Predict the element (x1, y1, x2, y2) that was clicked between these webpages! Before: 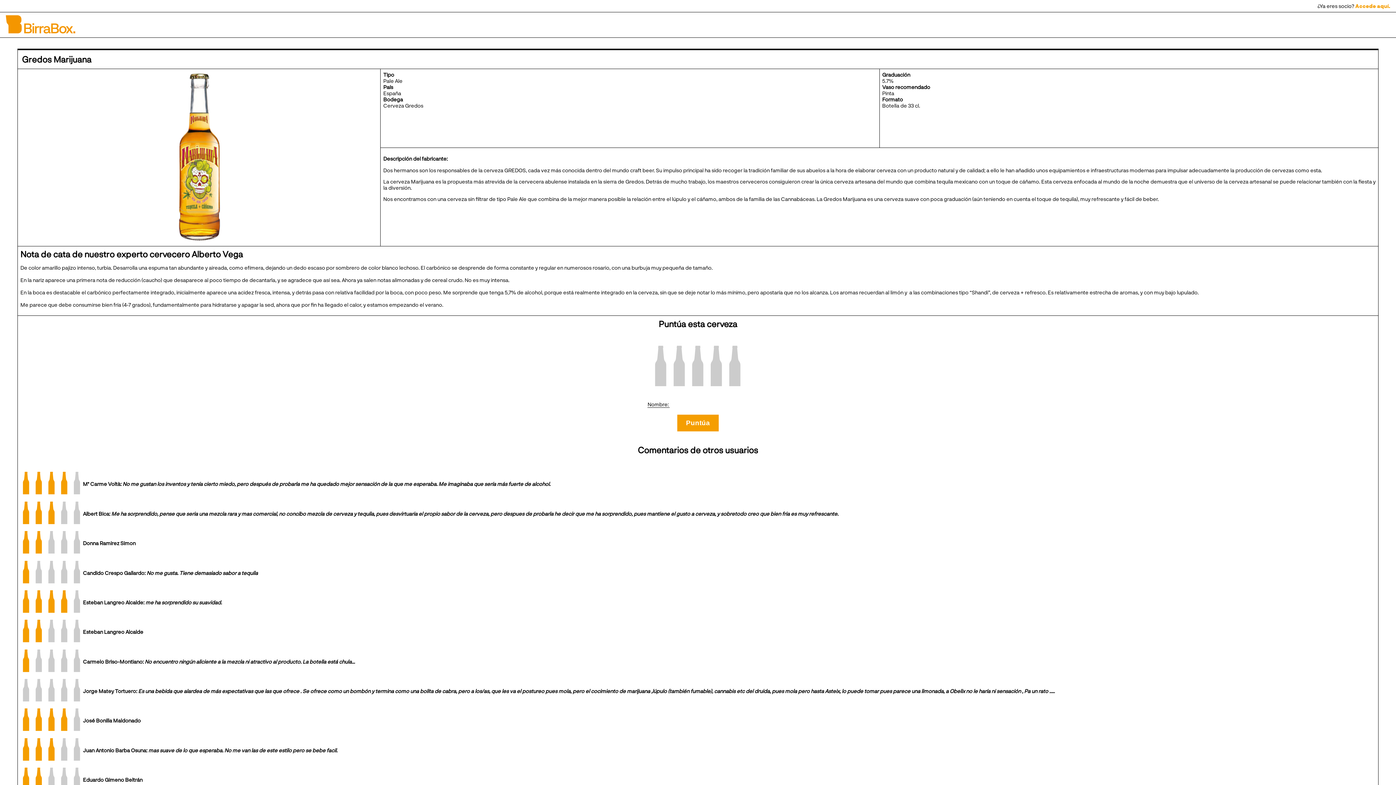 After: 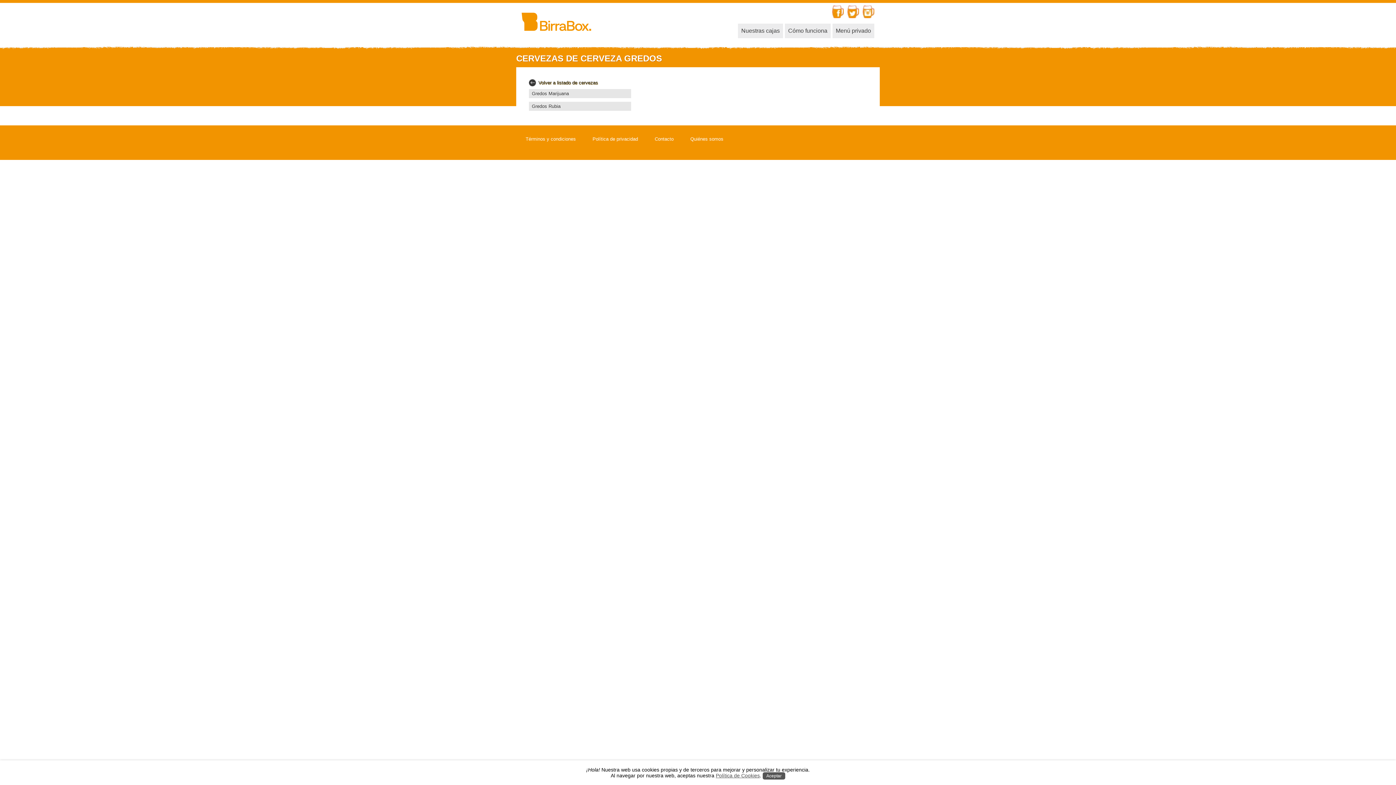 Action: bbox: (383, 102, 423, 108) label: Cerveza Gredos